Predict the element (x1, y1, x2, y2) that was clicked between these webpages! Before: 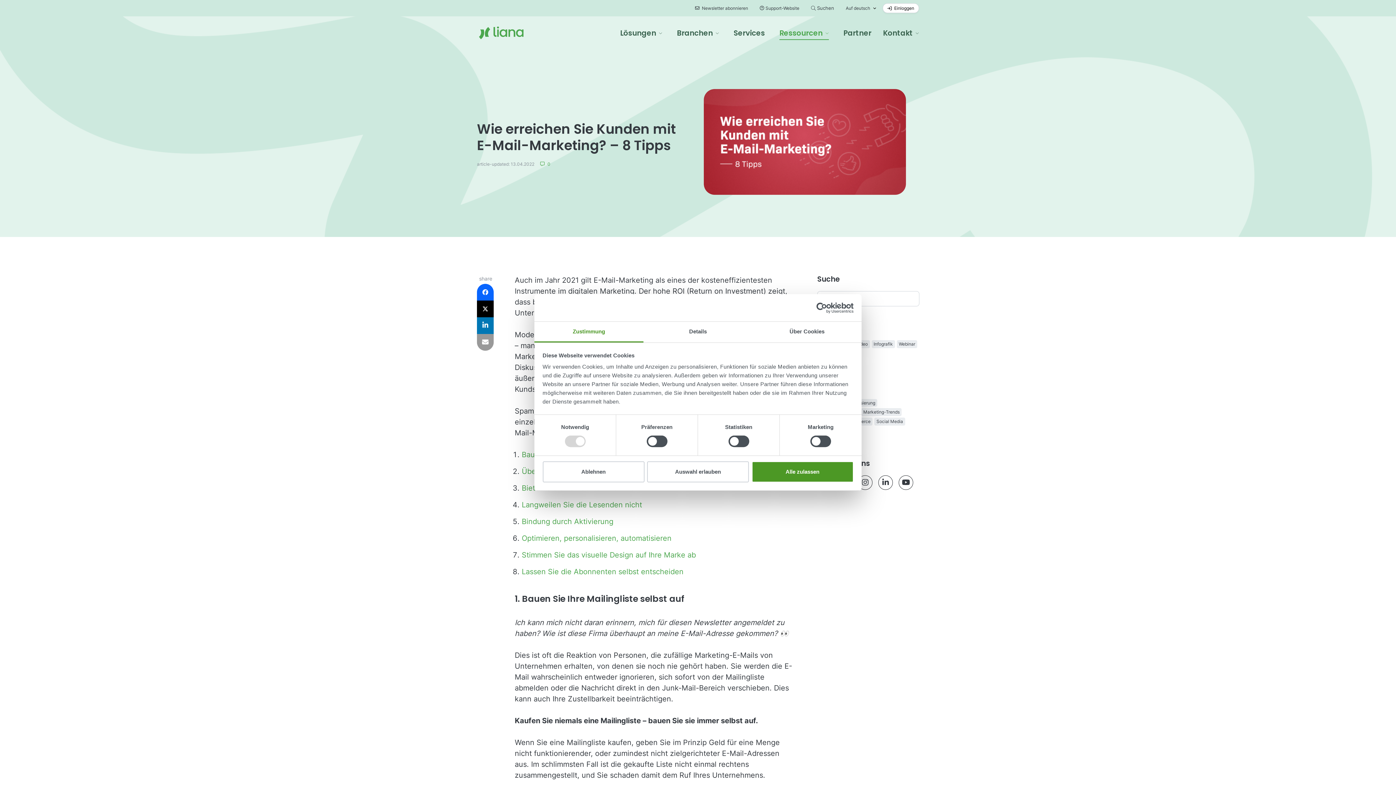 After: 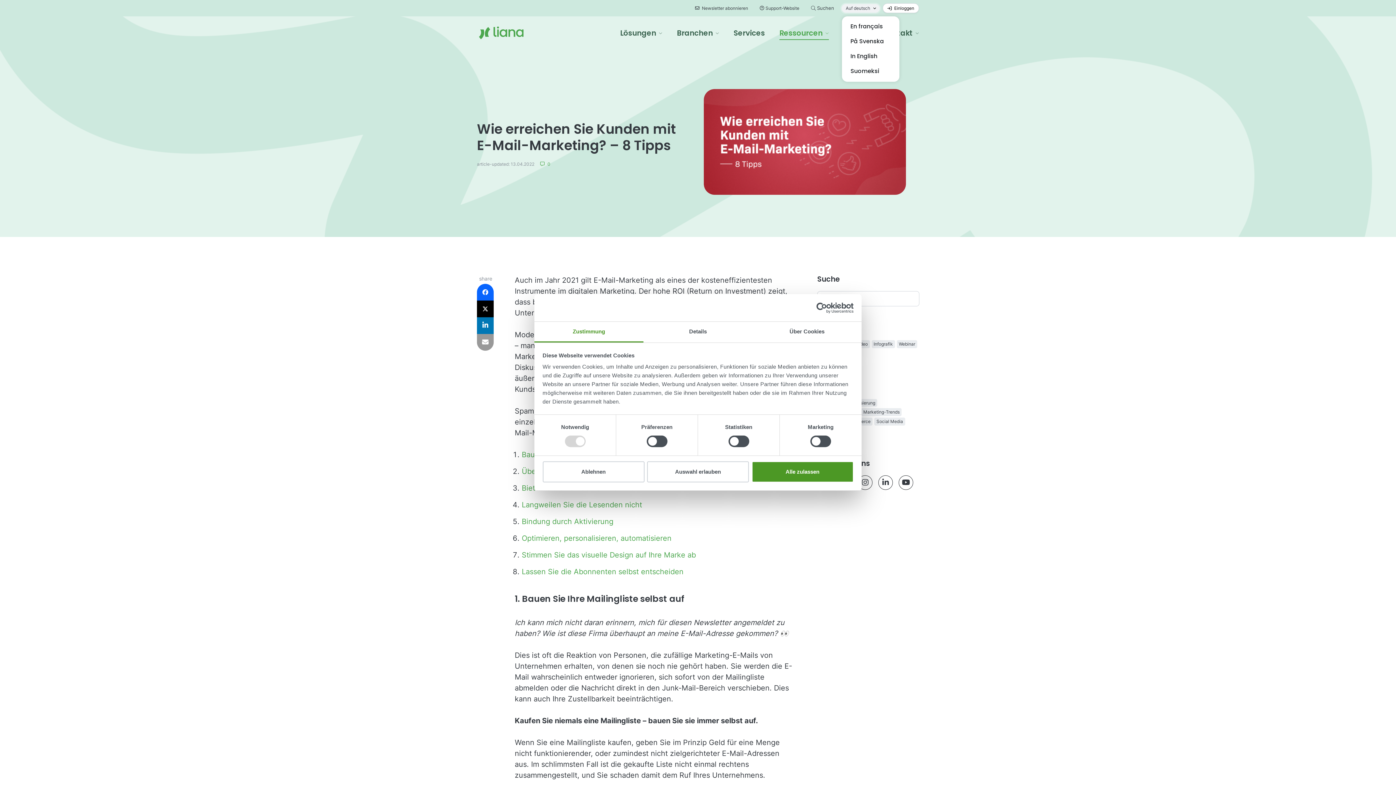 Action: label: Auf deutsch bbox: (841, 4, 879, 12)